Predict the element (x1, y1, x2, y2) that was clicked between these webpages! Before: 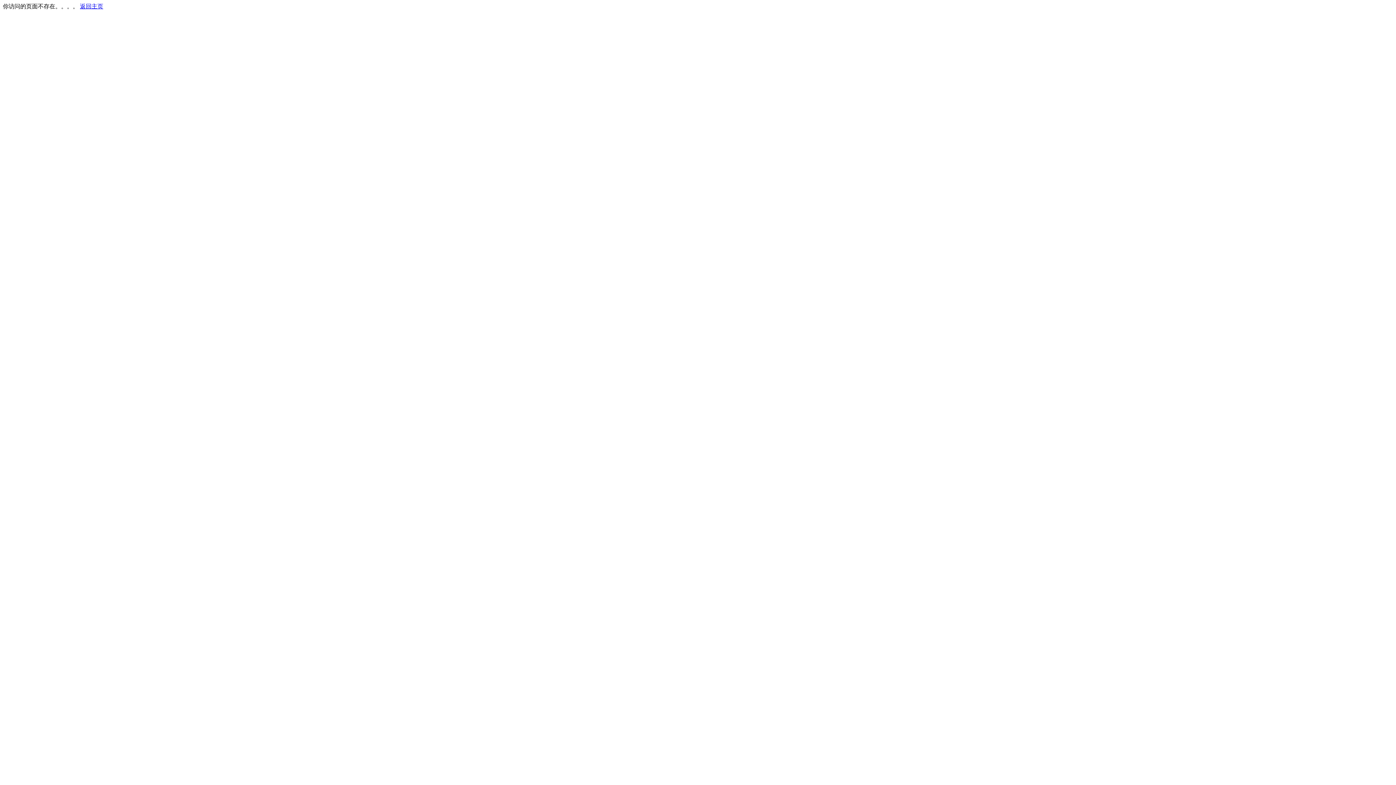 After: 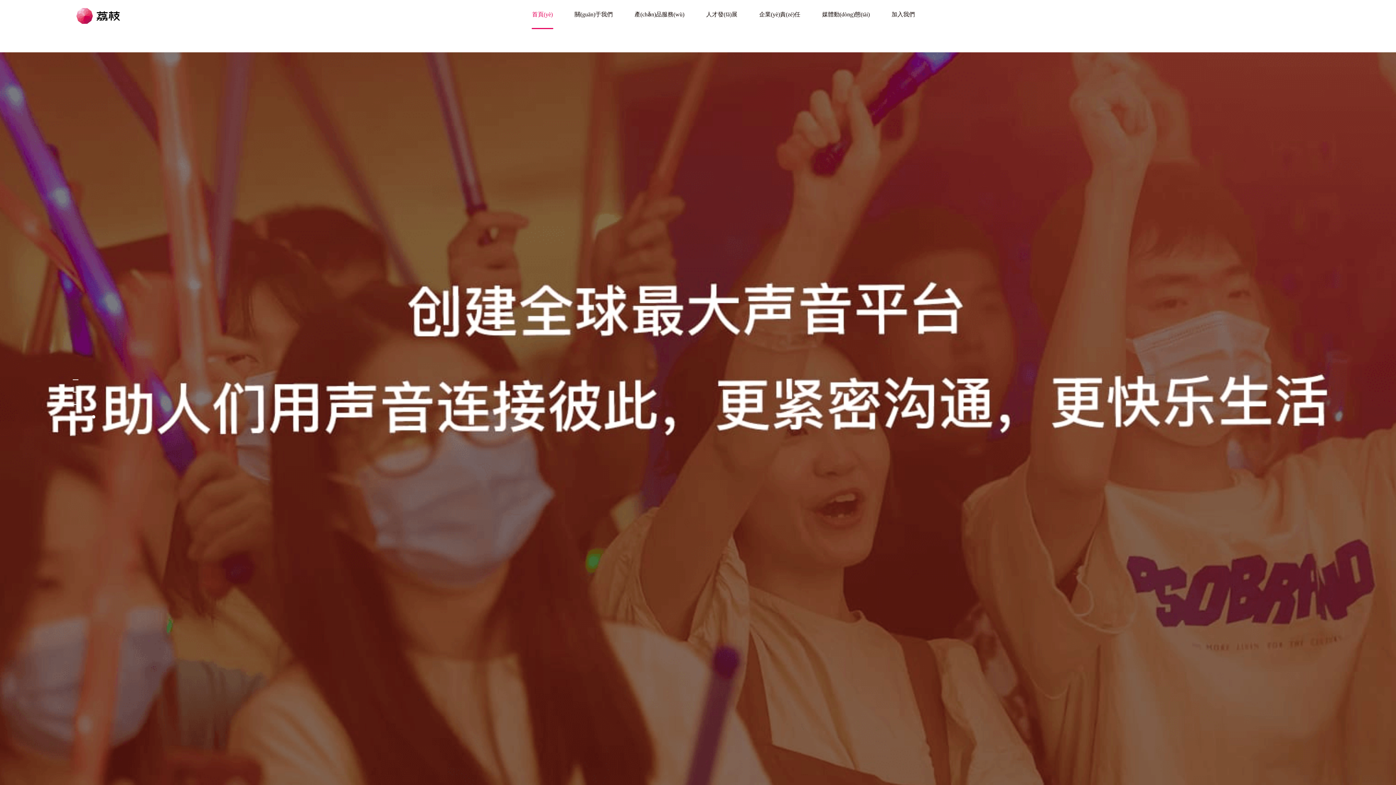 Action: bbox: (80, 3, 103, 9) label: 返回主页